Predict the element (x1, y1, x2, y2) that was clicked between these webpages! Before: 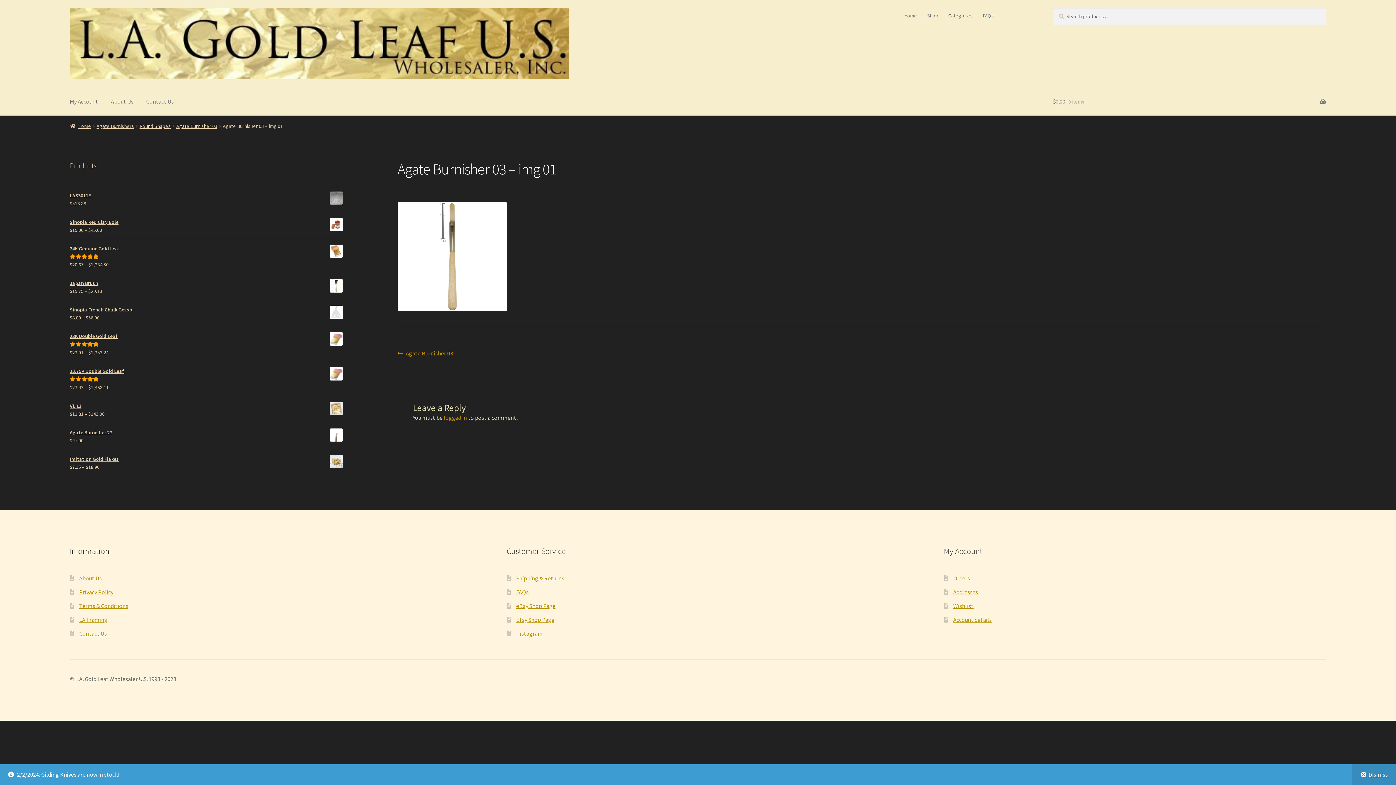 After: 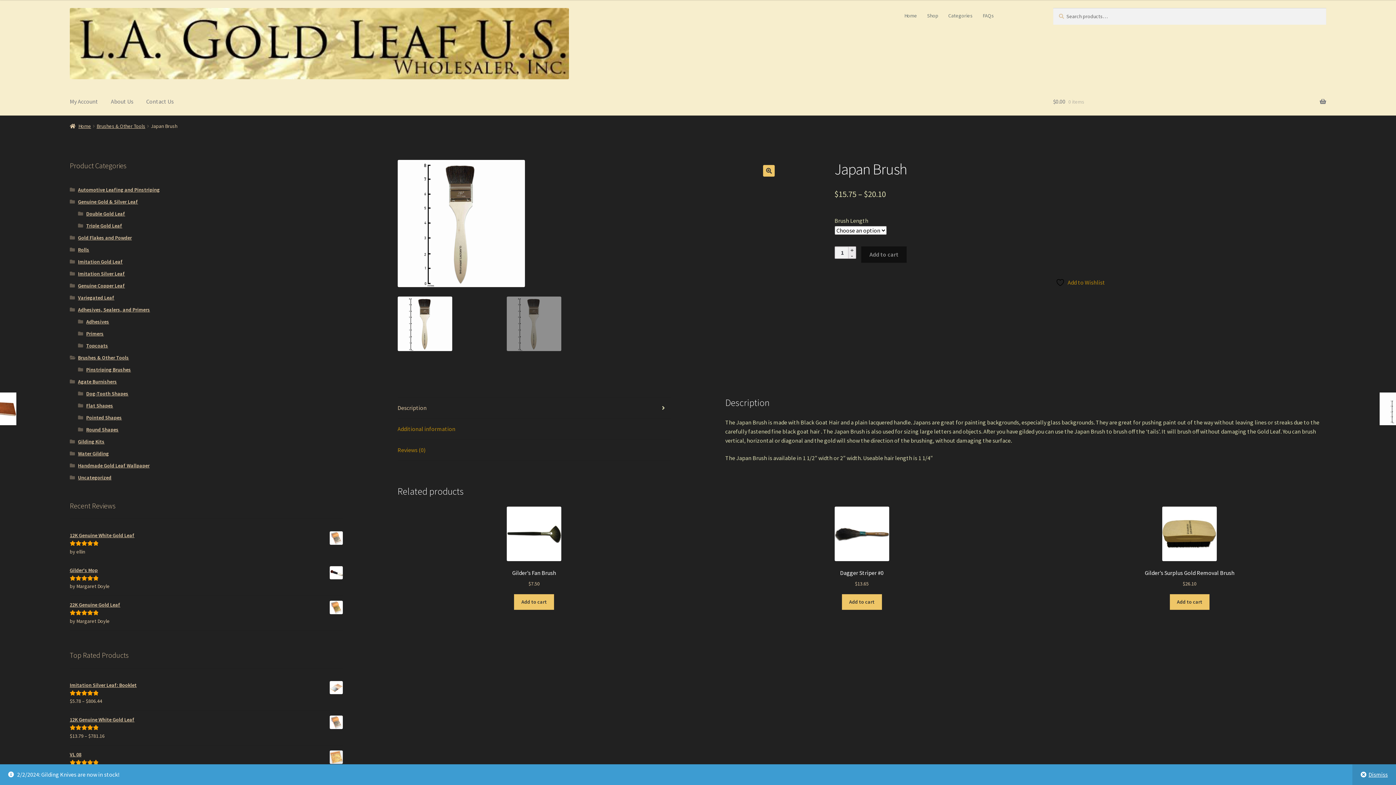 Action: bbox: (69, 279, 343, 287) label: Japan Brush